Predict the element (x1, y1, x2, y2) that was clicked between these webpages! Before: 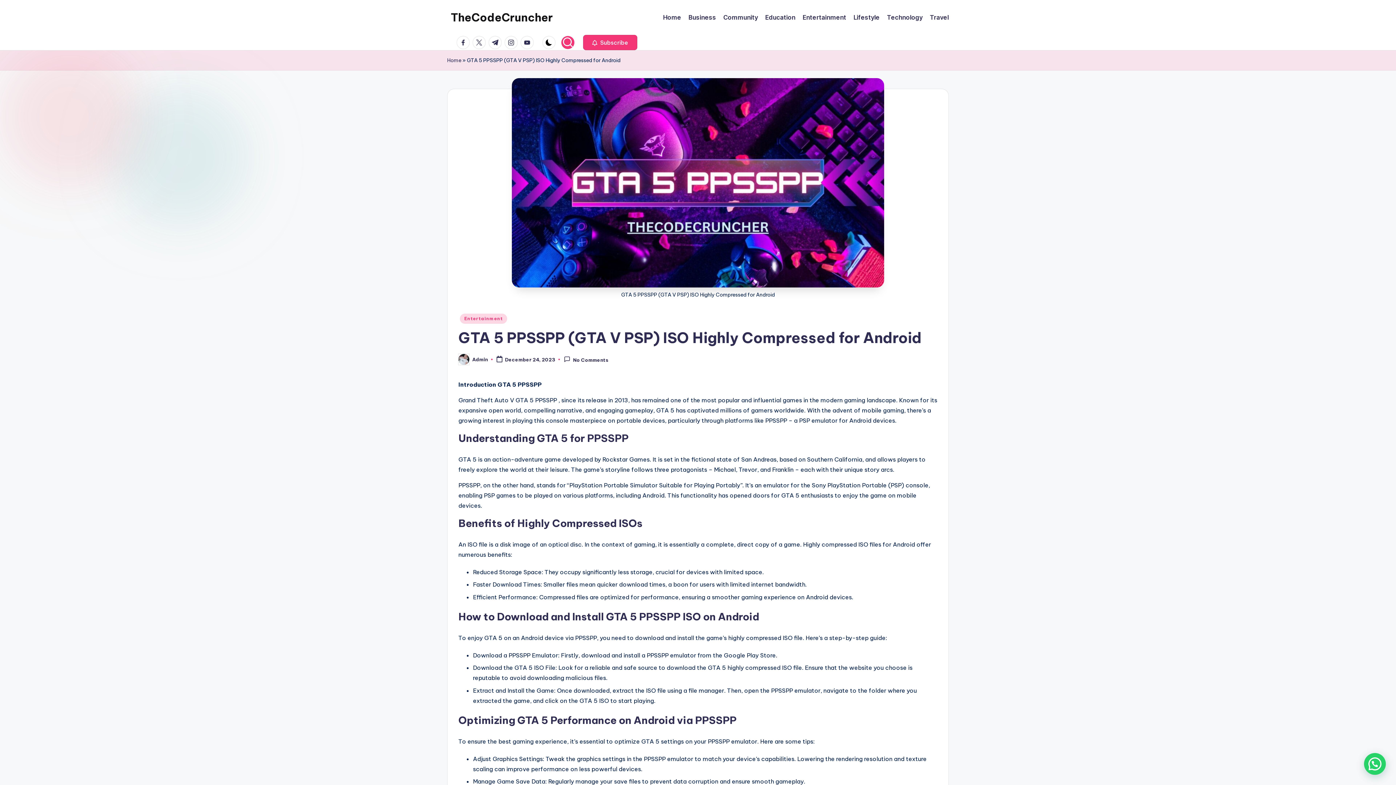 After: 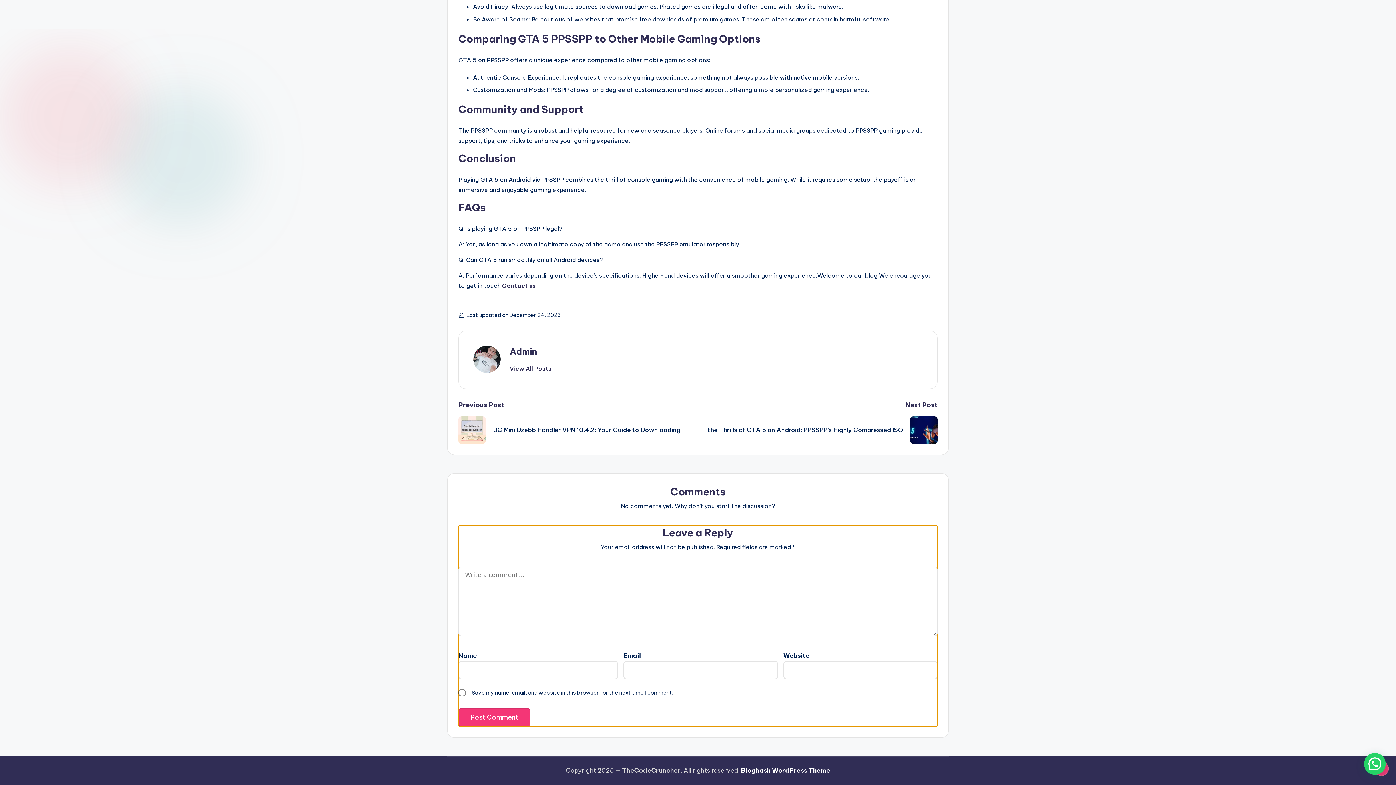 Action: label: No Comments bbox: (563, 356, 608, 362)